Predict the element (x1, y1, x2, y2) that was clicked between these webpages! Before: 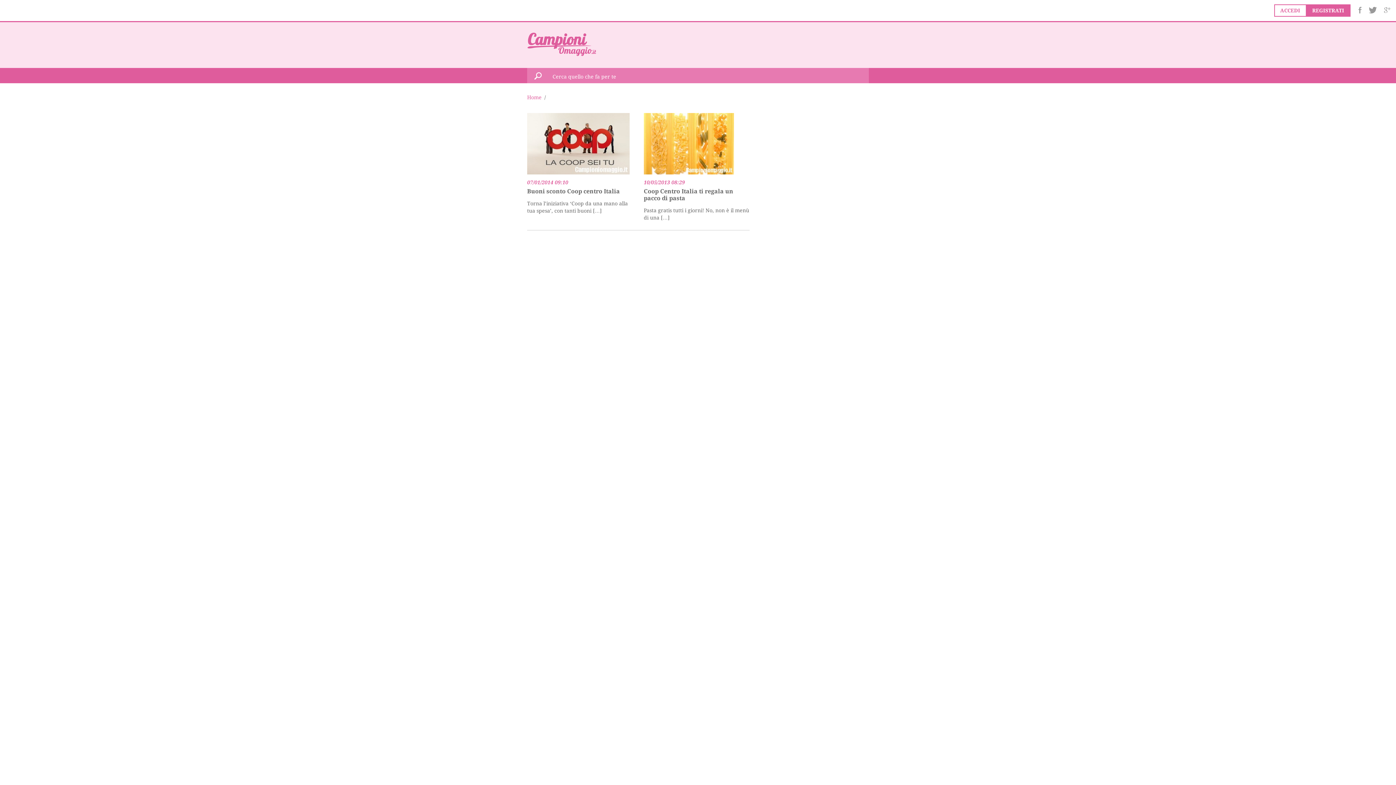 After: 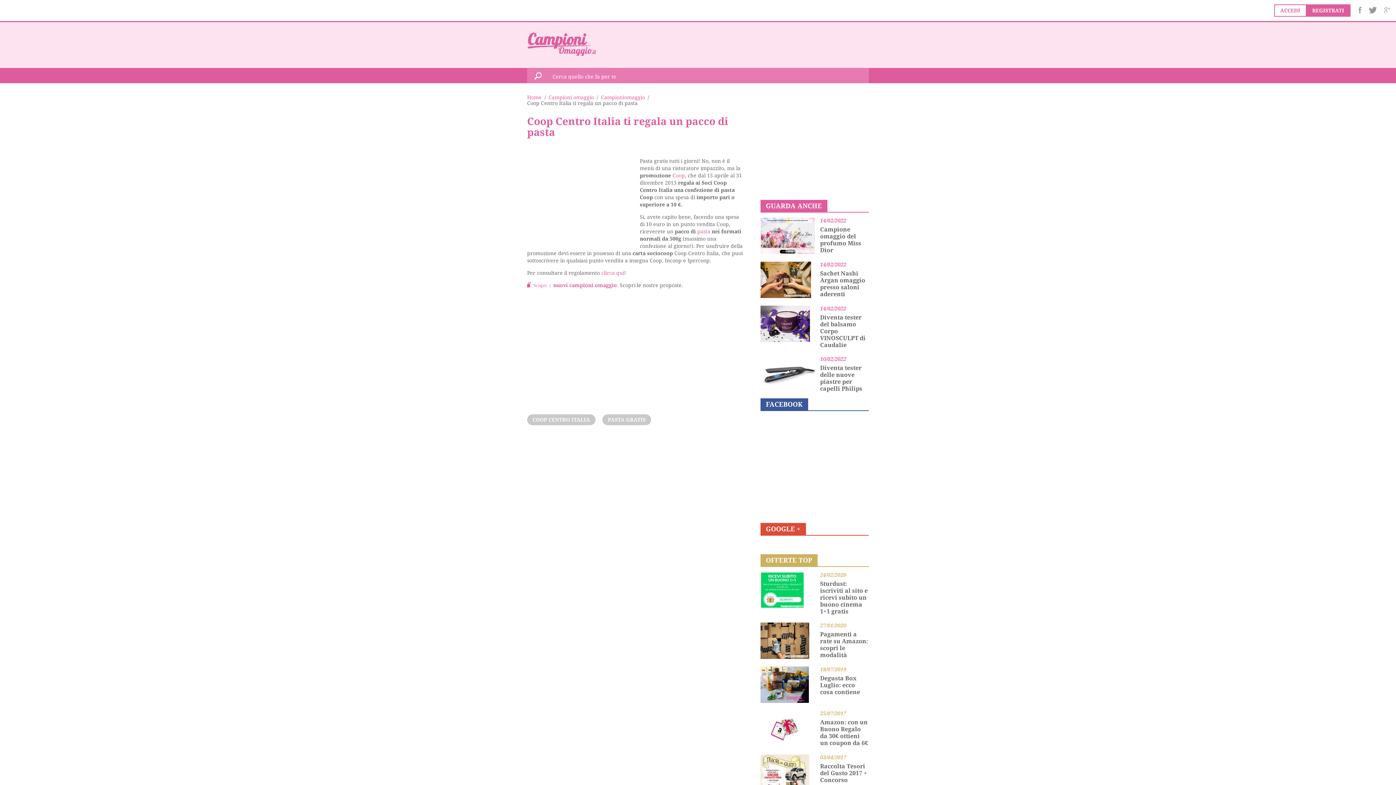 Action: label: Coop Centro Italia ti regala un pacco di pasta bbox: (643, 188, 749, 201)